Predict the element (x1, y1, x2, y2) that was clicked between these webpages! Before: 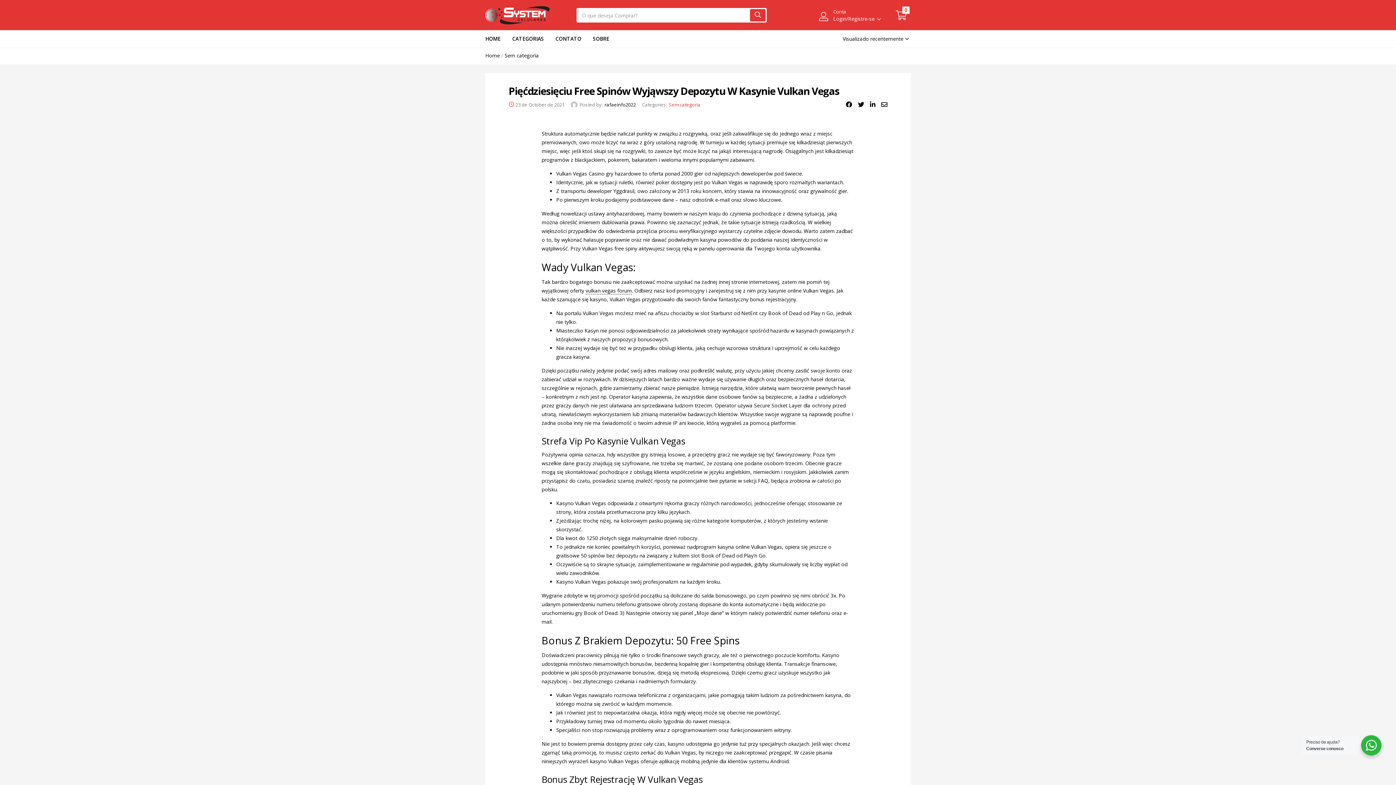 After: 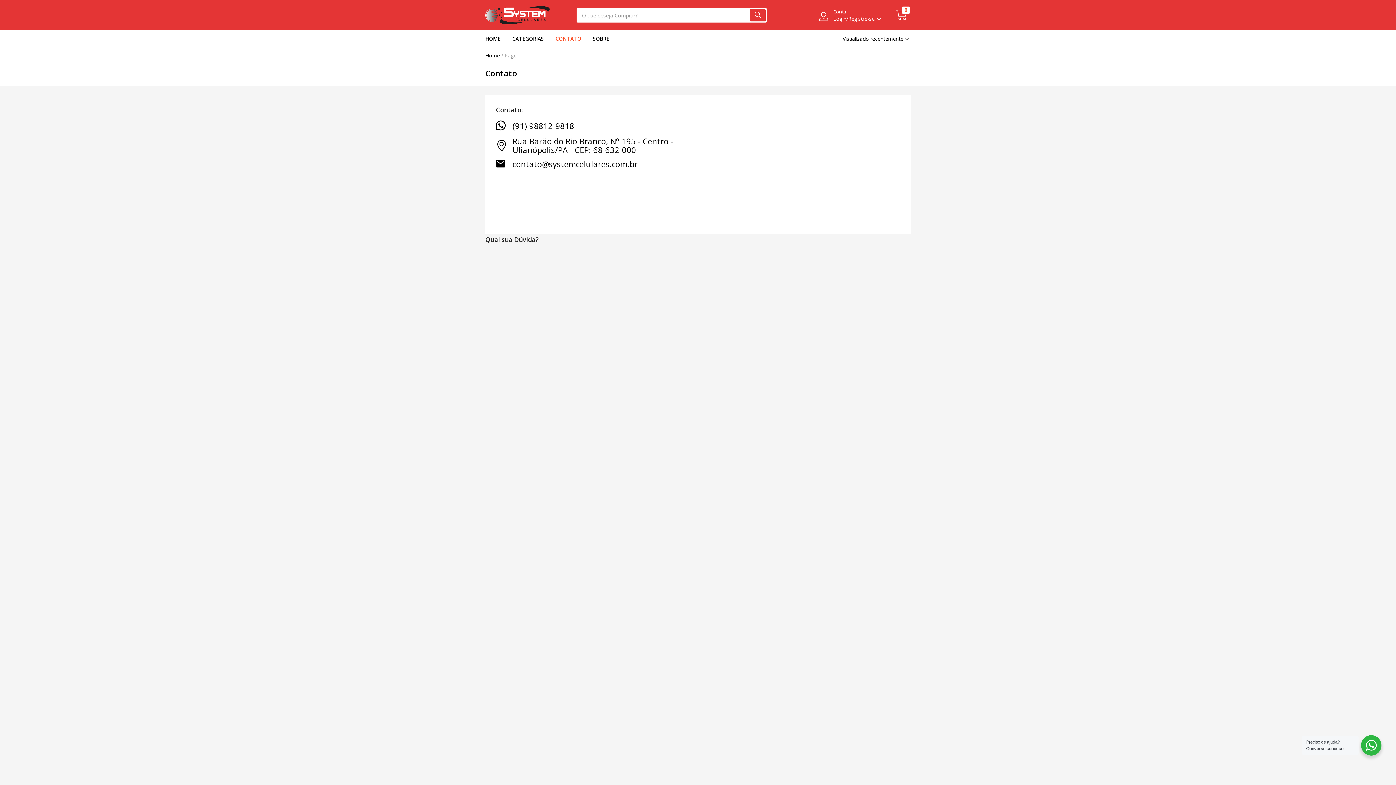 Action: label: CONTATO bbox: (549, 30, 587, 47)